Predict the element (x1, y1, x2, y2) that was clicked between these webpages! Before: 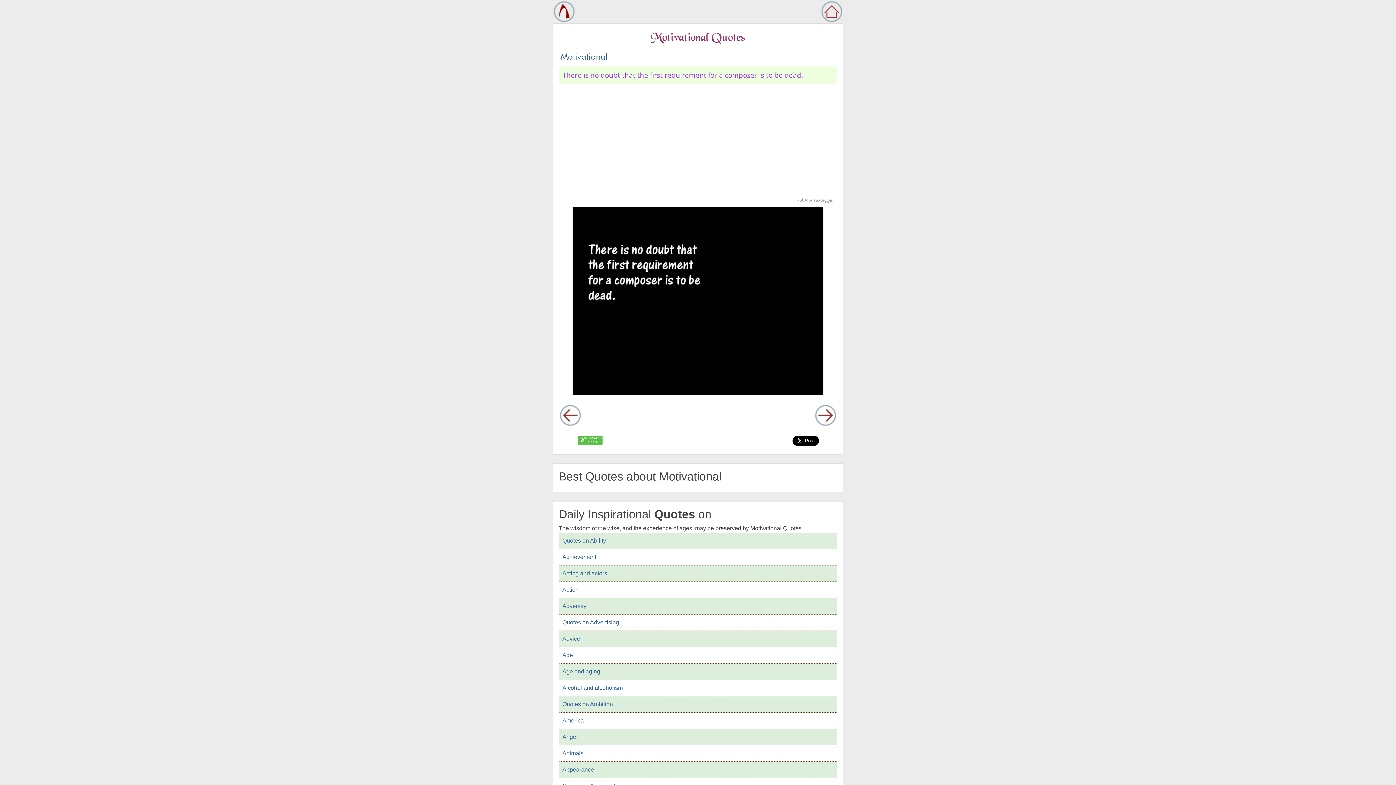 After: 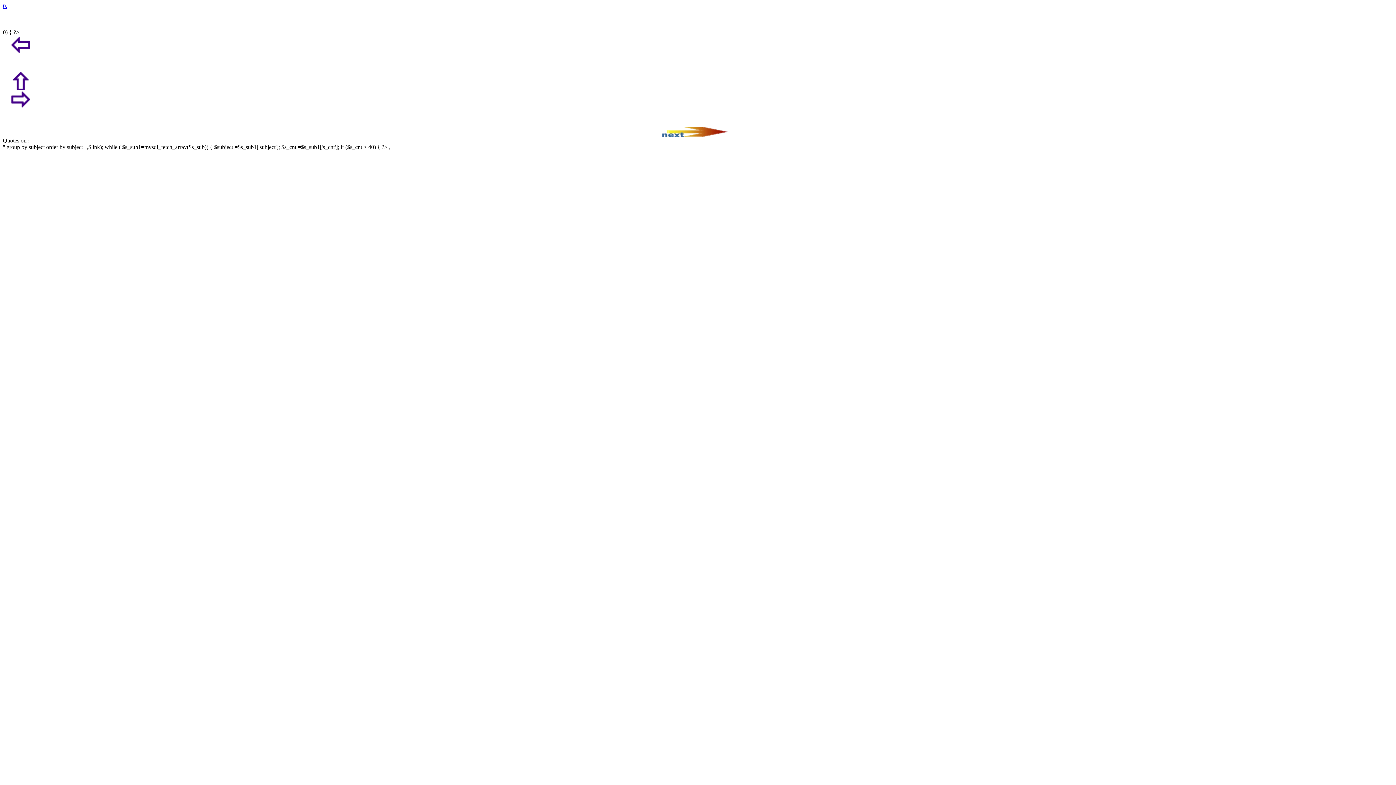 Action: bbox: (558, 696, 837, 713) label: Quotes on Ambition